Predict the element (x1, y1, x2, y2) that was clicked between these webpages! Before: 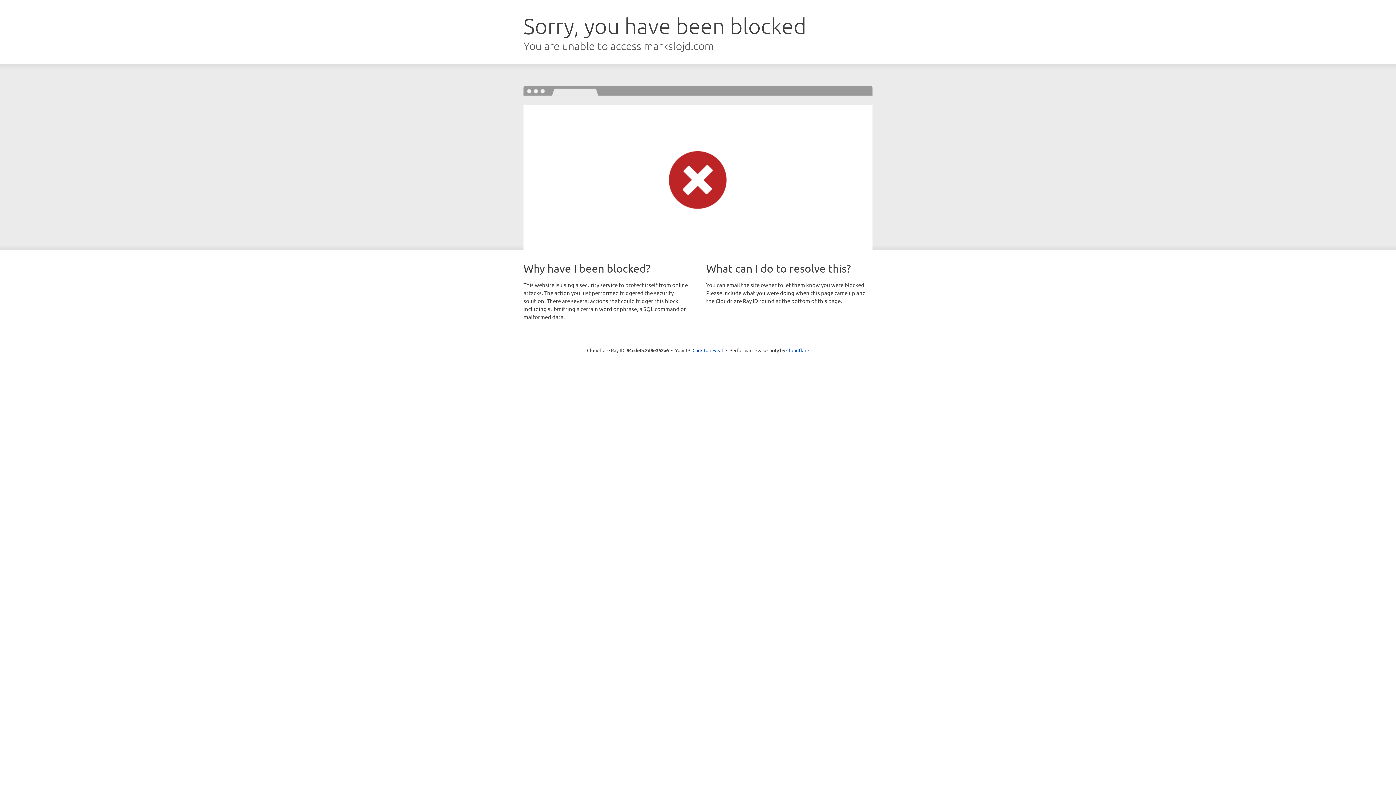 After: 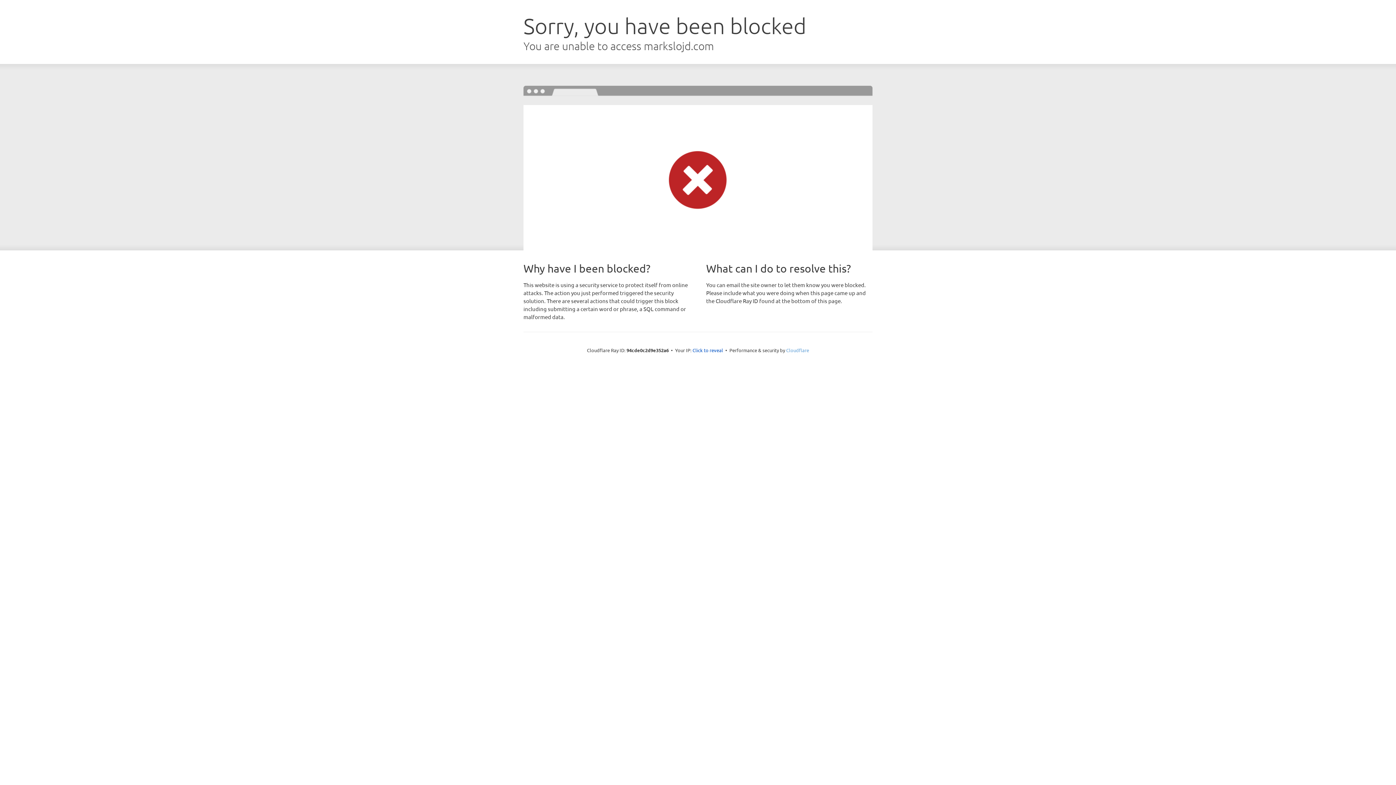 Action: bbox: (786, 347, 809, 353) label: Cloudflare